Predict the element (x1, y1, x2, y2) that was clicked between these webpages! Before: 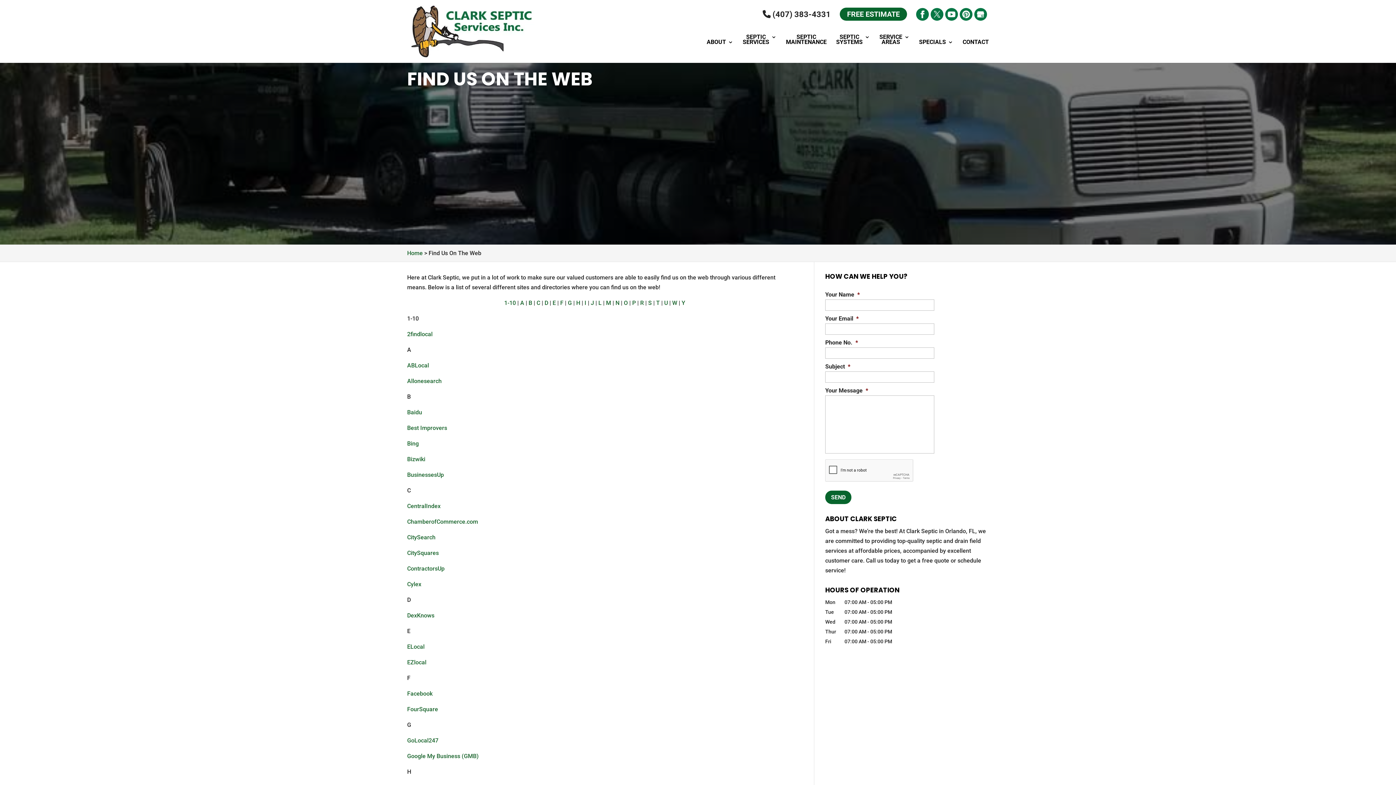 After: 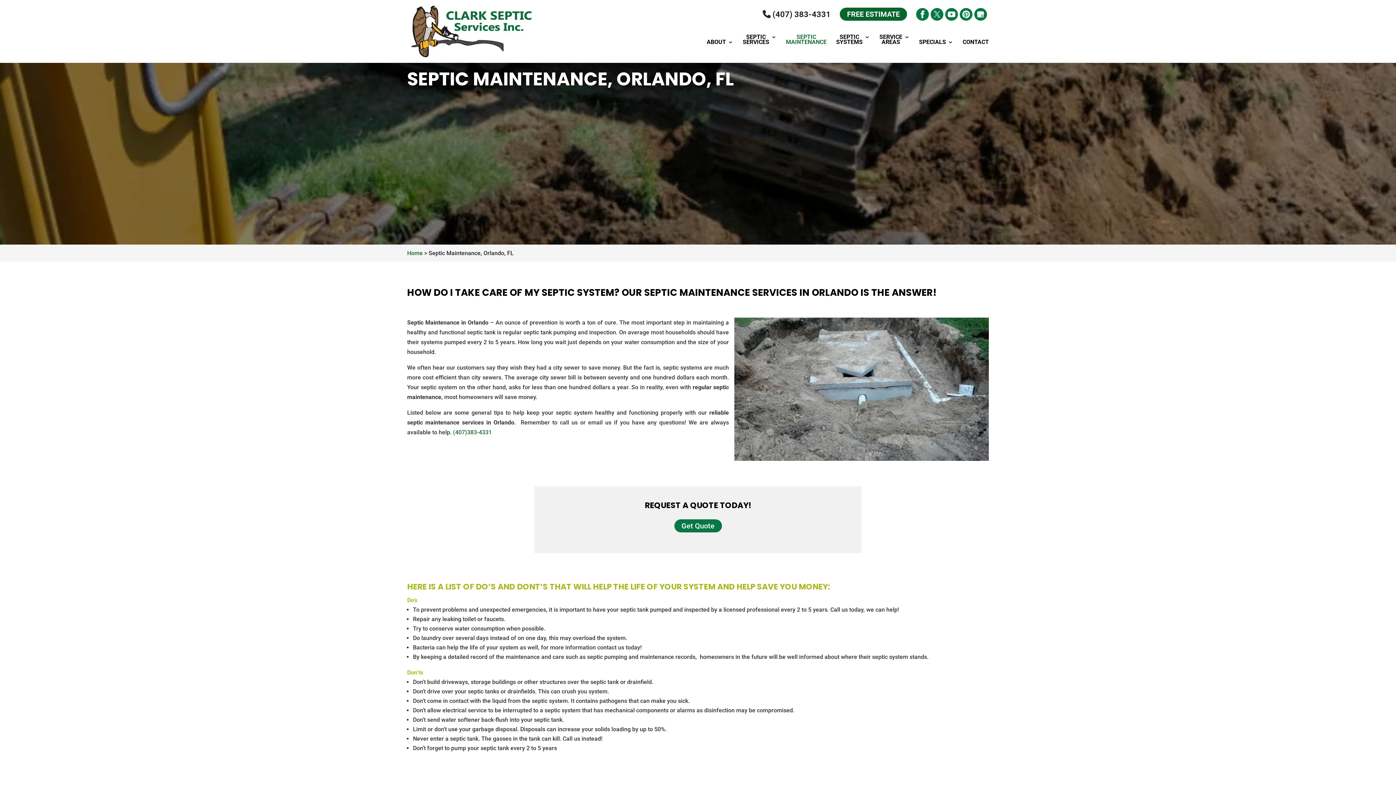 Action: bbox: (786, 34, 826, 62) label: SEPTIC
MAINTENANCE